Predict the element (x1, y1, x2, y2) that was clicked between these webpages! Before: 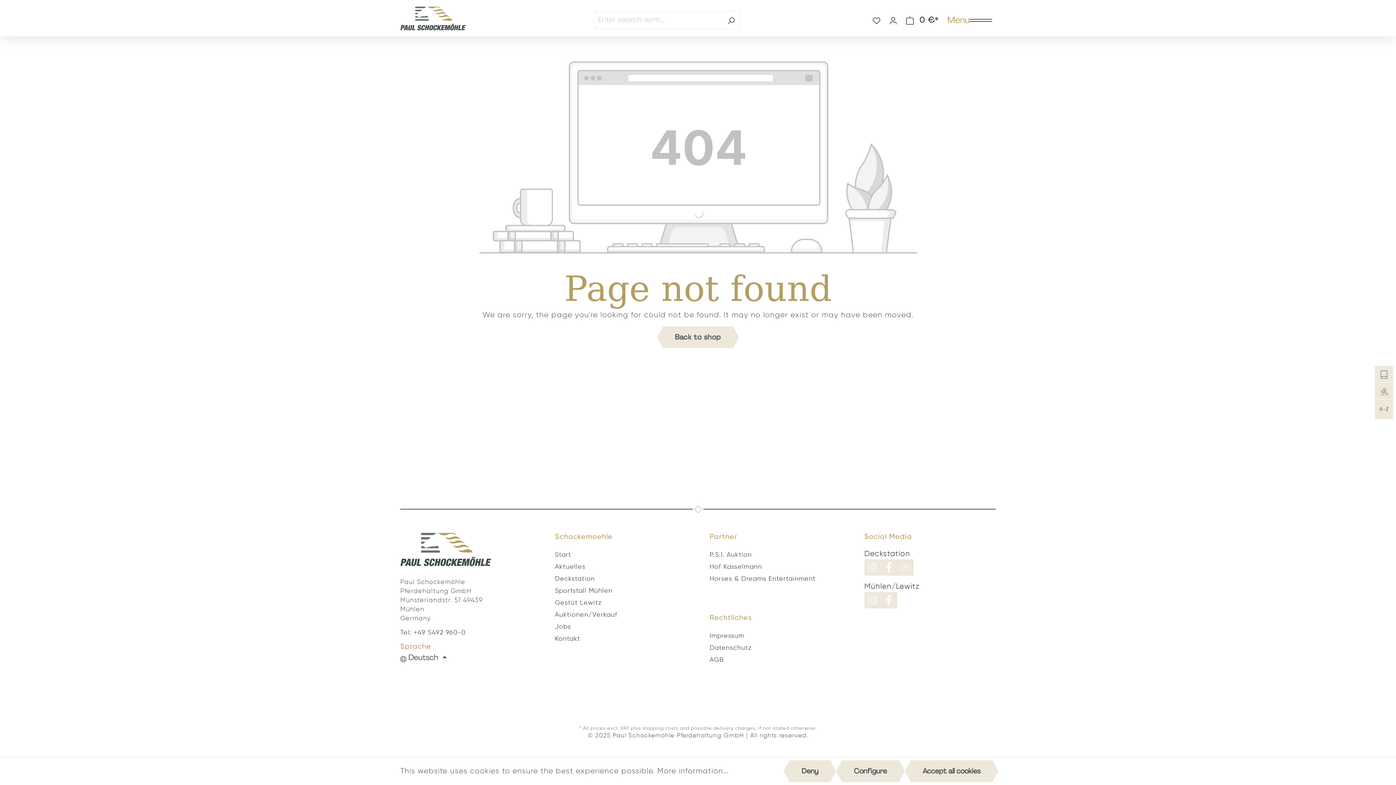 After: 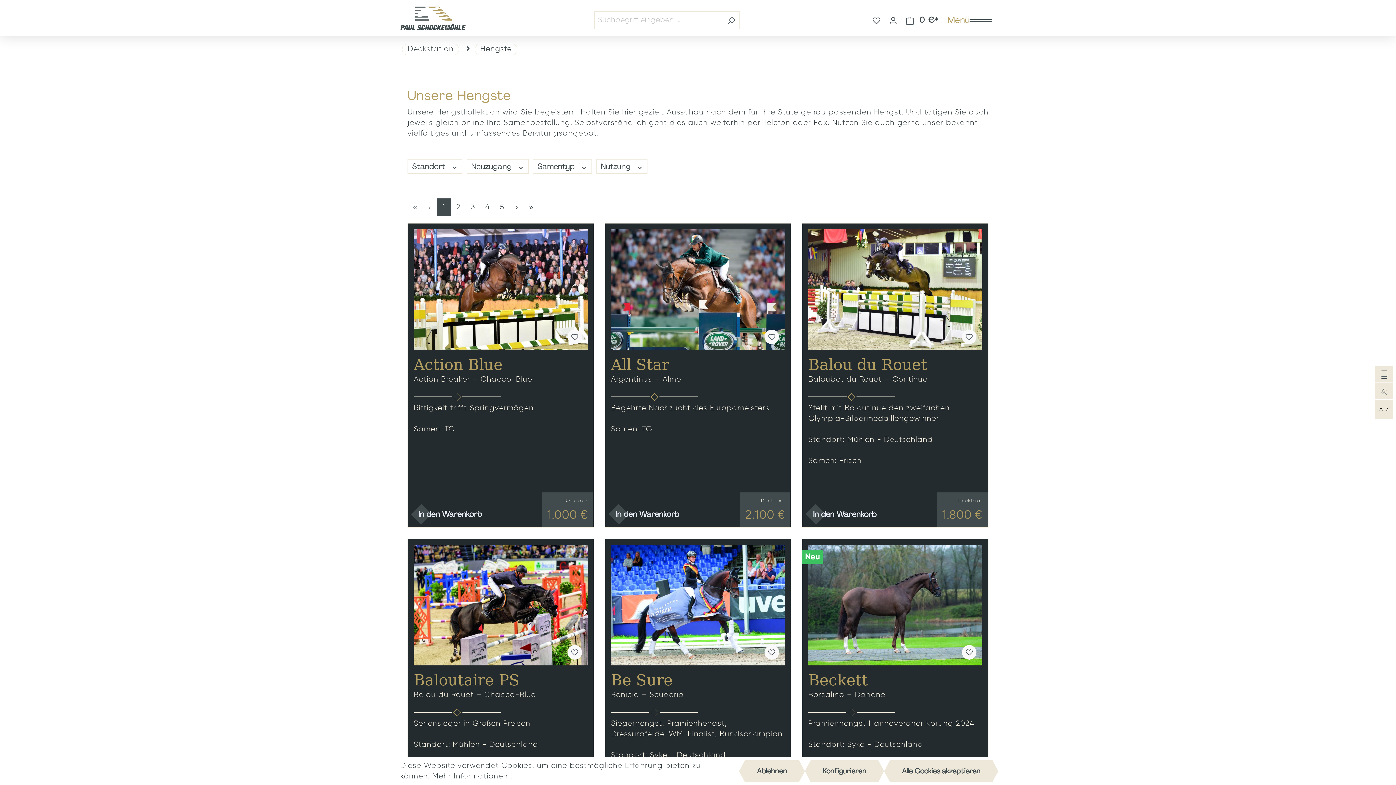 Action: label: Back to shop bbox: (657, 326, 739, 348)